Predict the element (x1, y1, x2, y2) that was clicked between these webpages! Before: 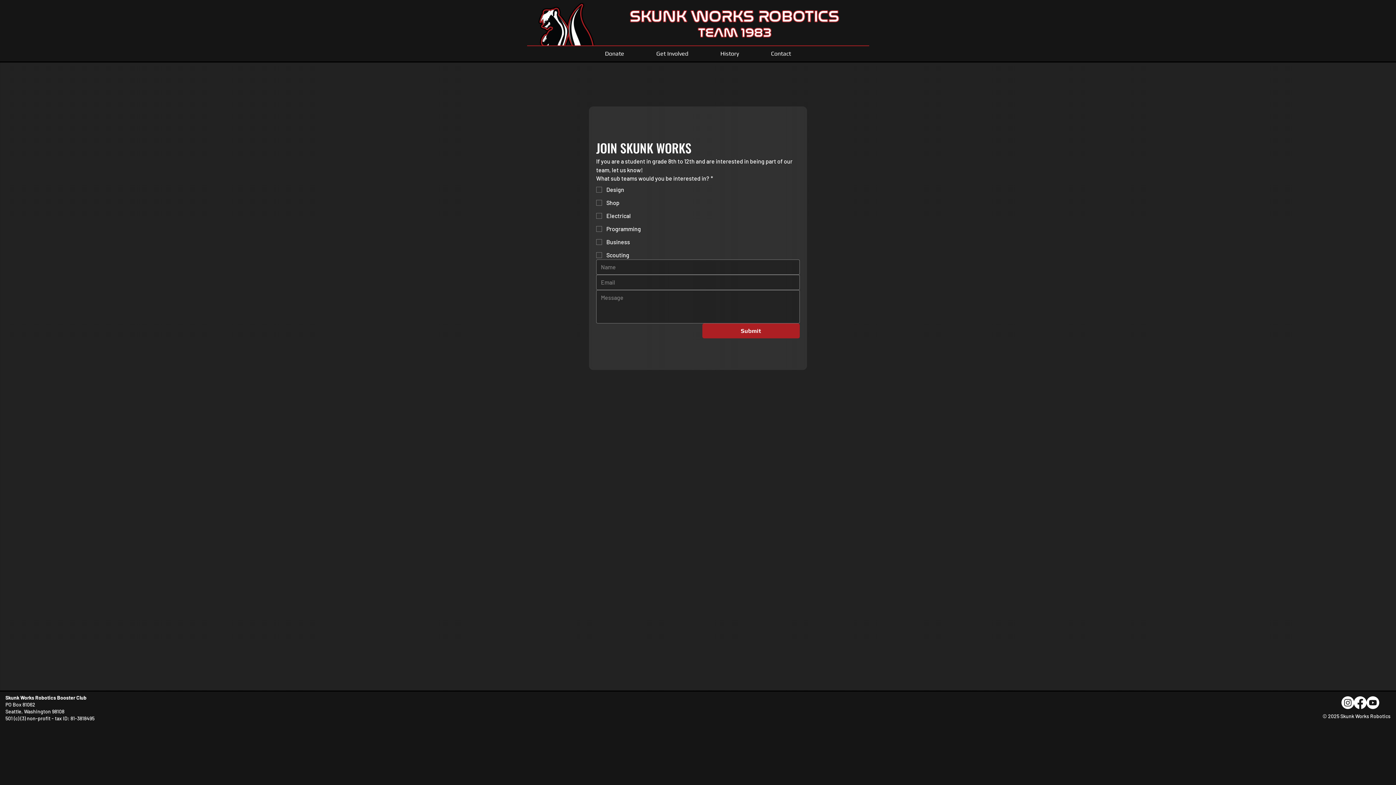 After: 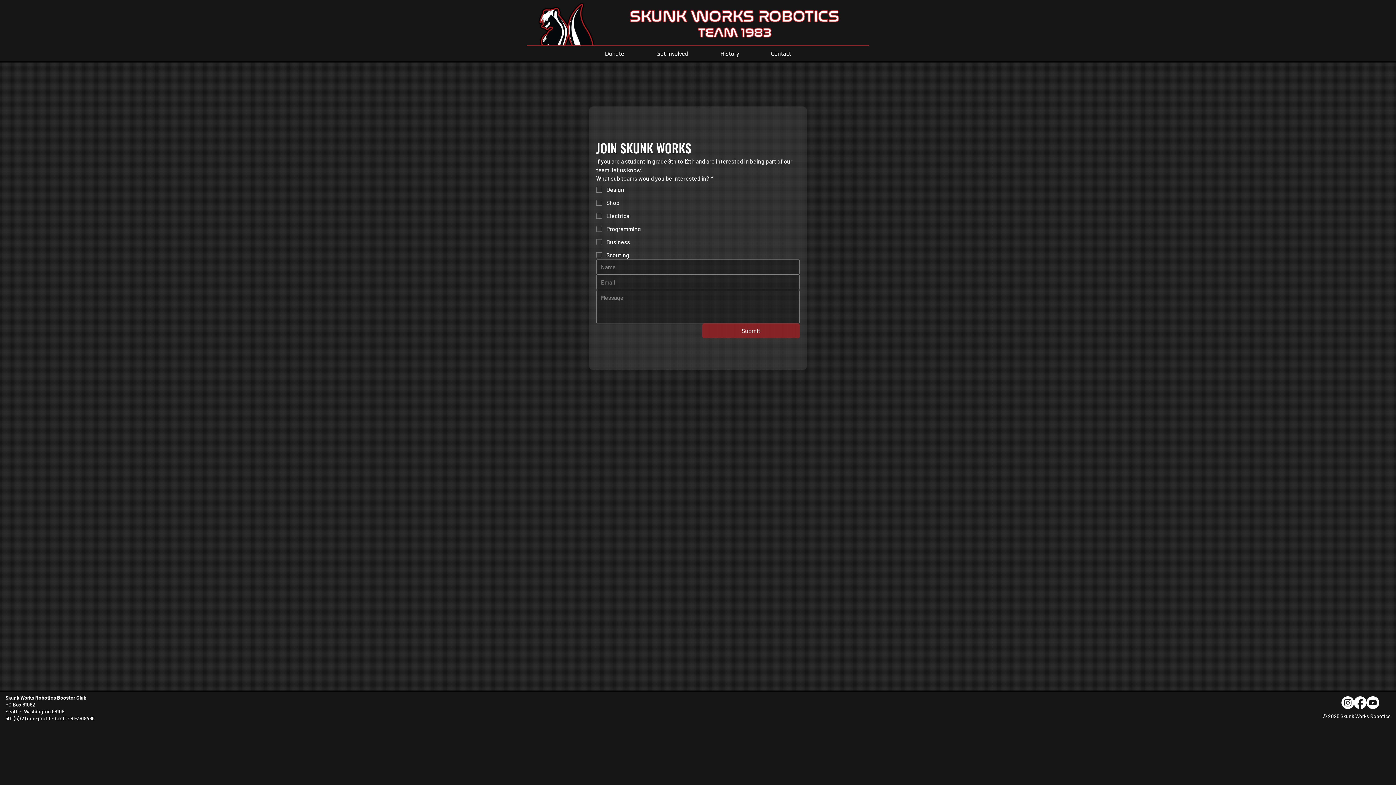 Action: bbox: (702, 323, 799, 338) label: Submit